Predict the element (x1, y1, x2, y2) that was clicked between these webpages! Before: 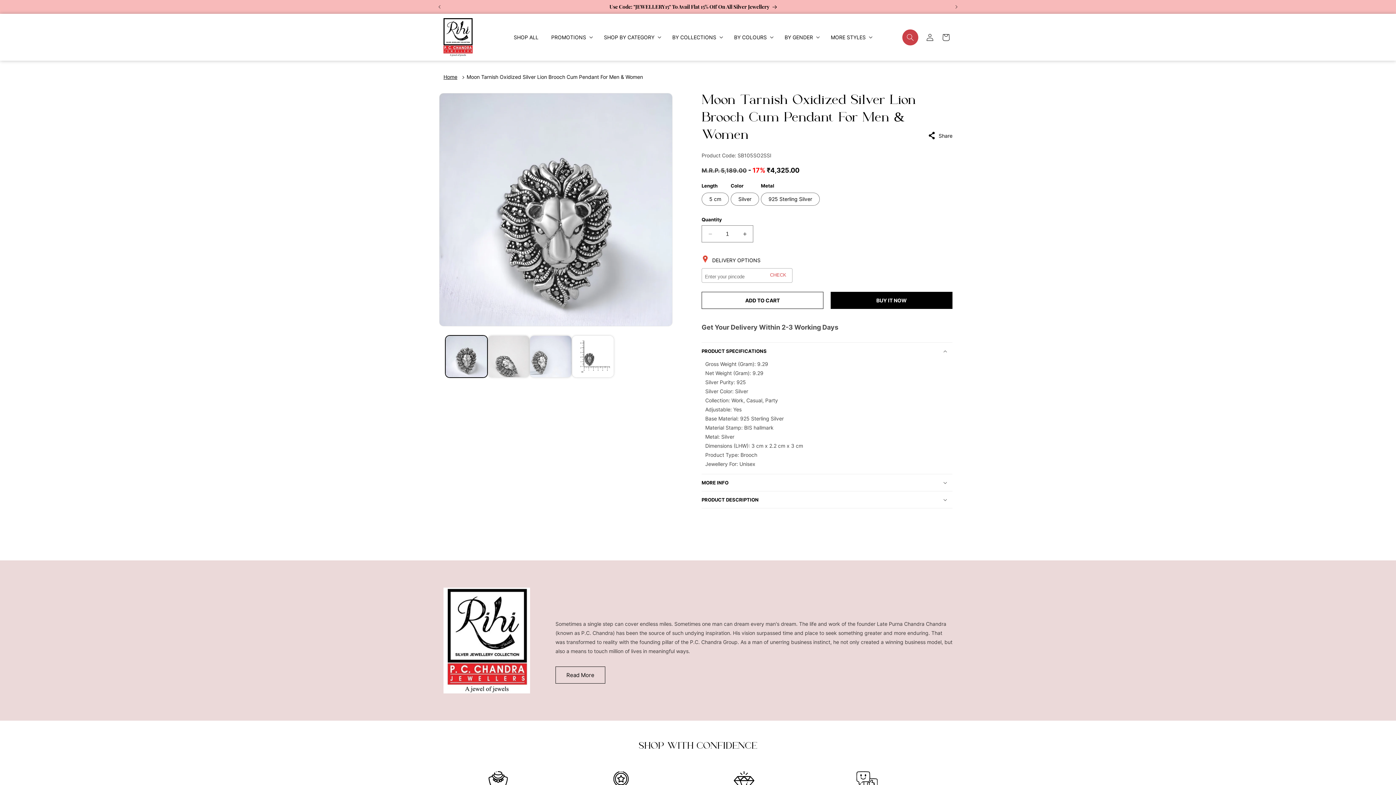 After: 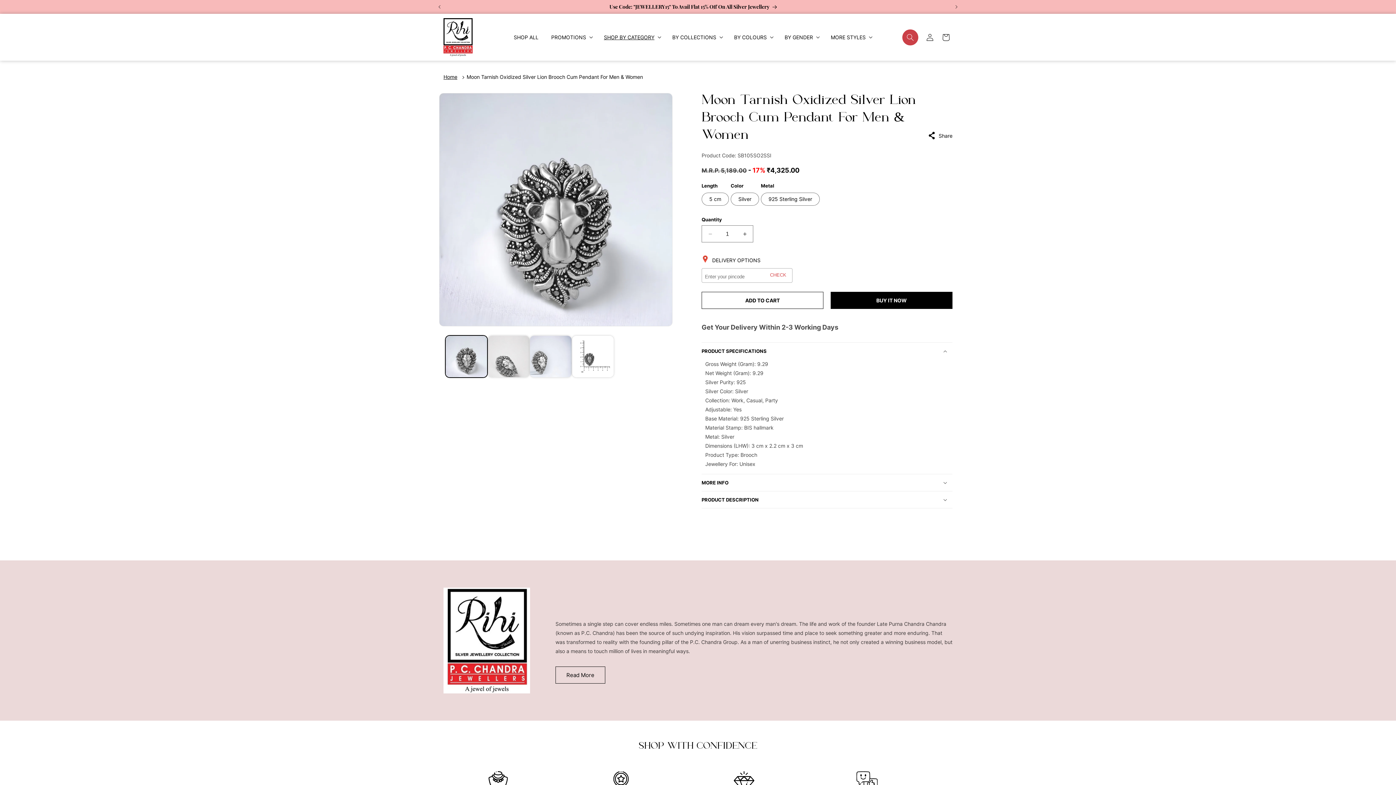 Action: bbox: (596, 29, 664, 55) label: SHOP BY CATEGORY